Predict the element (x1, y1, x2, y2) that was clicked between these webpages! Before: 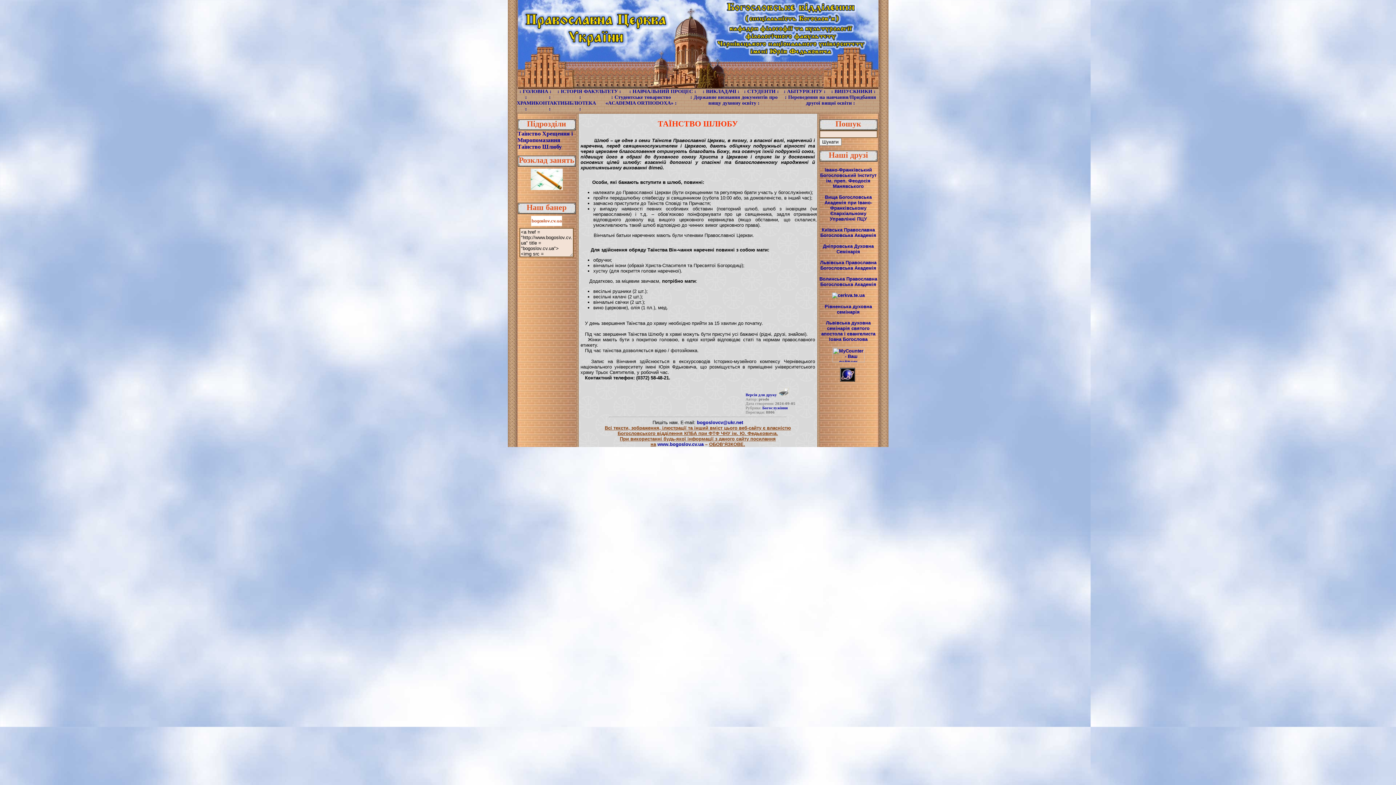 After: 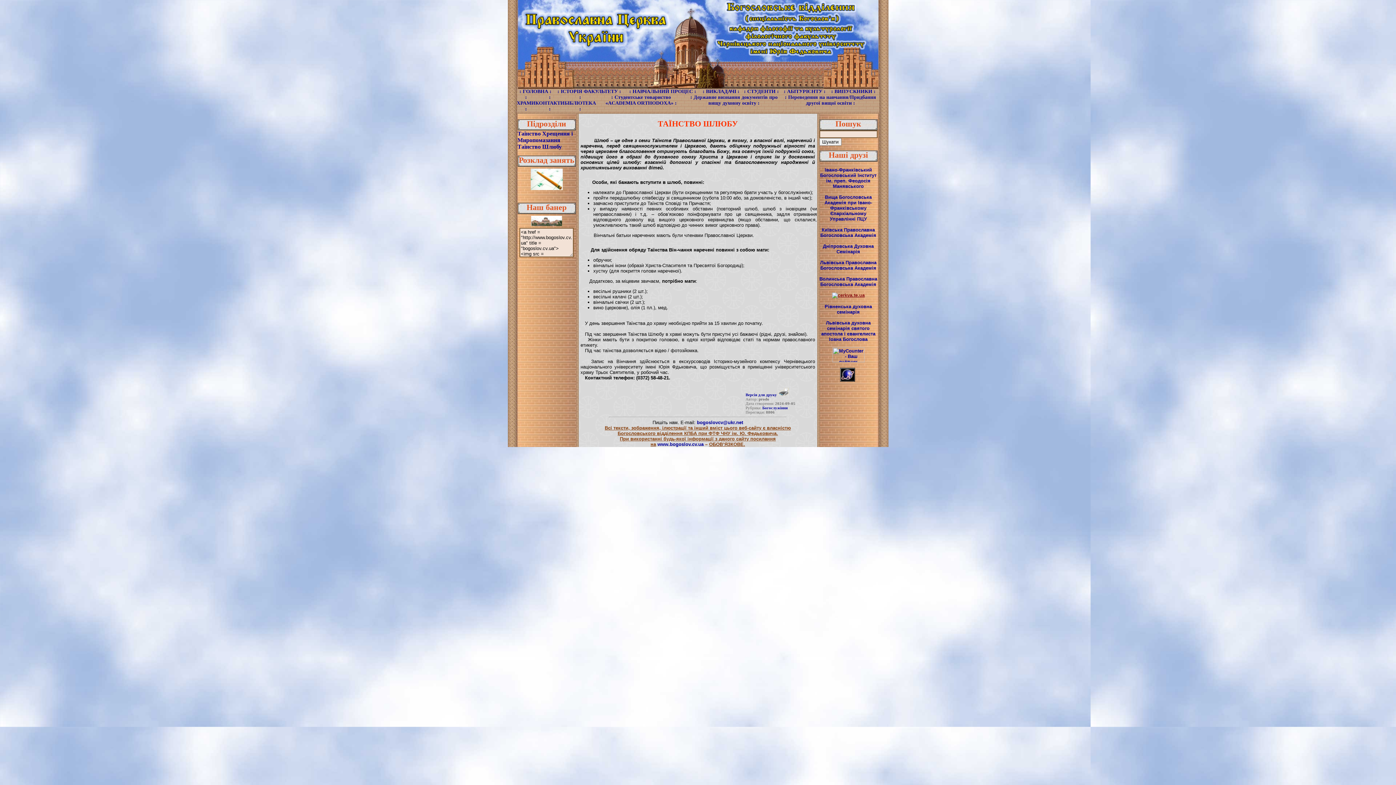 Action: bbox: (832, 292, 864, 298)